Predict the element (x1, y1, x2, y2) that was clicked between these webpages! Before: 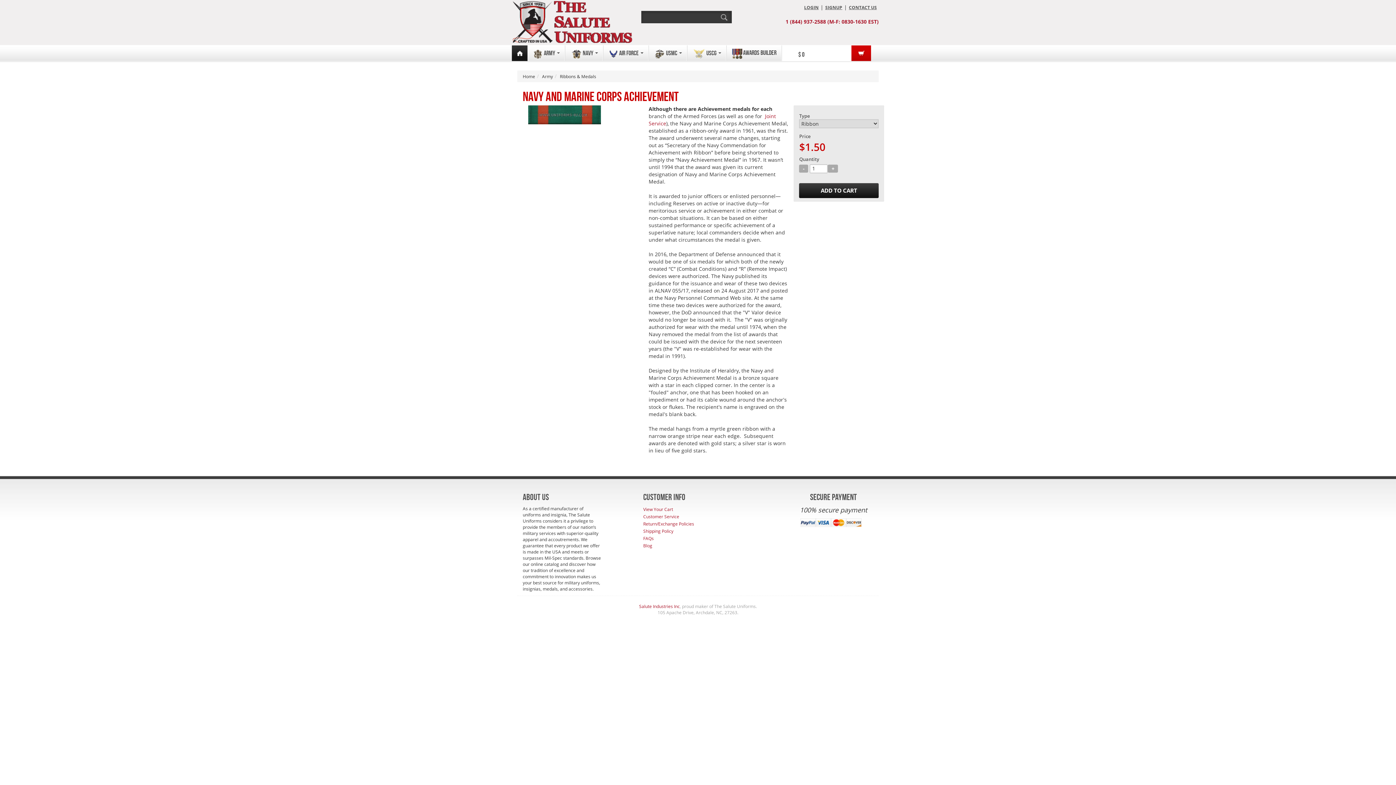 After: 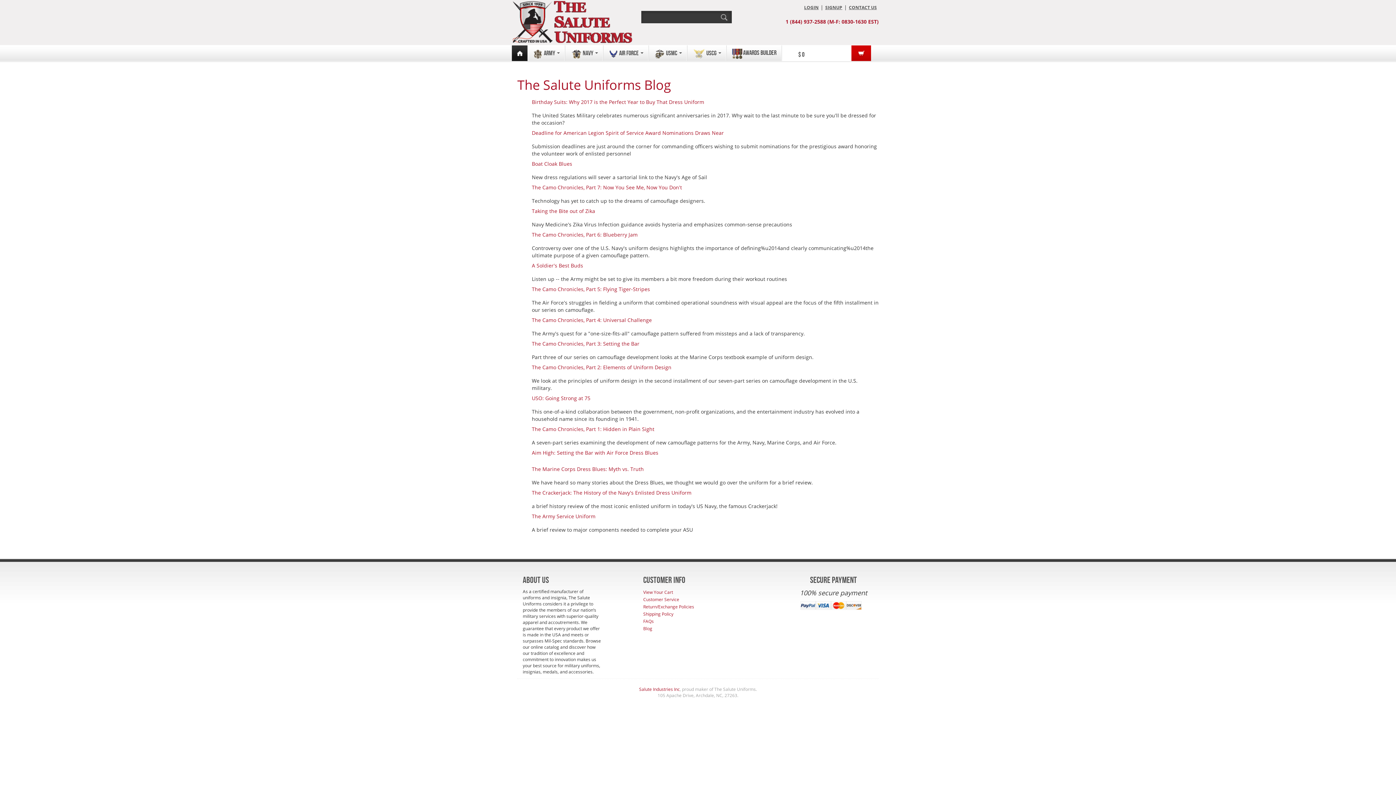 Action: label: Blog bbox: (643, 542, 652, 549)